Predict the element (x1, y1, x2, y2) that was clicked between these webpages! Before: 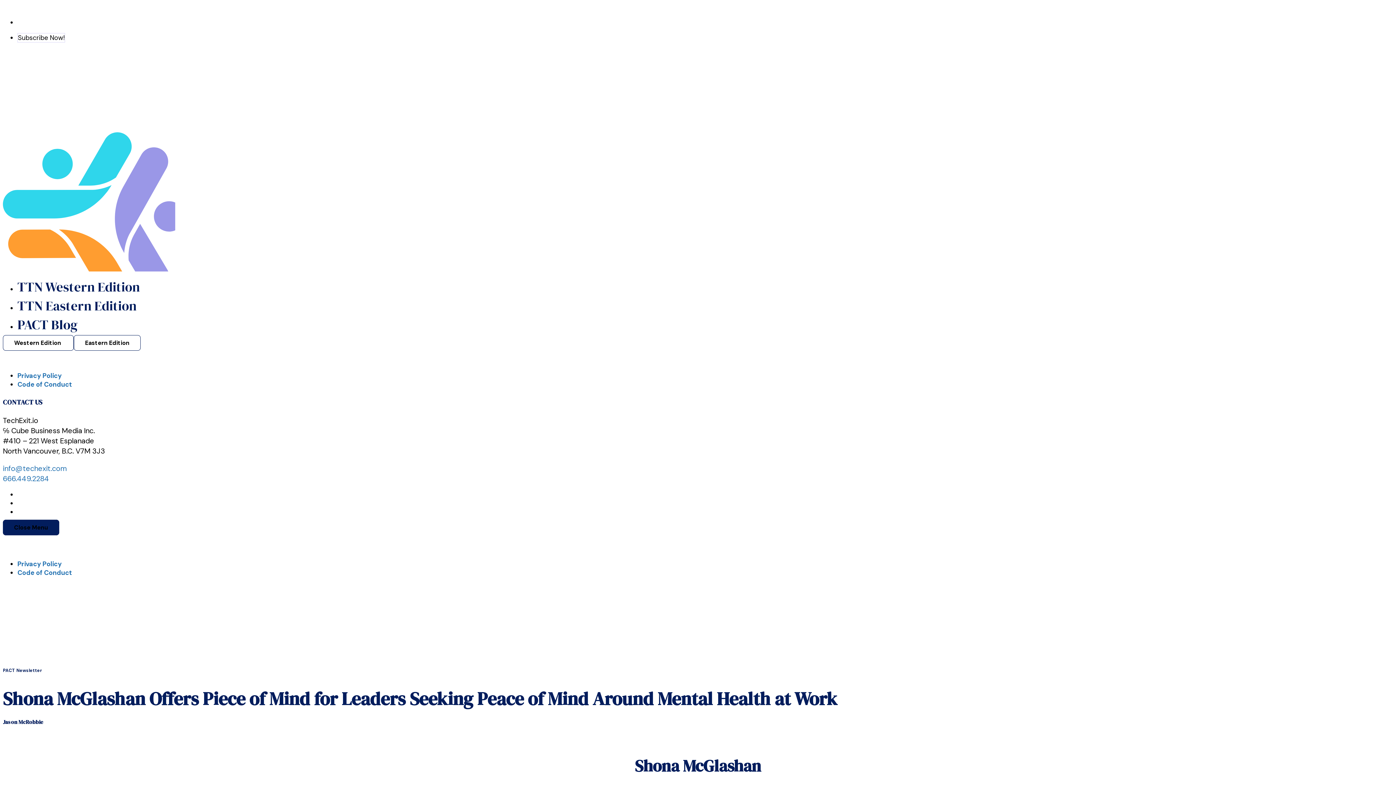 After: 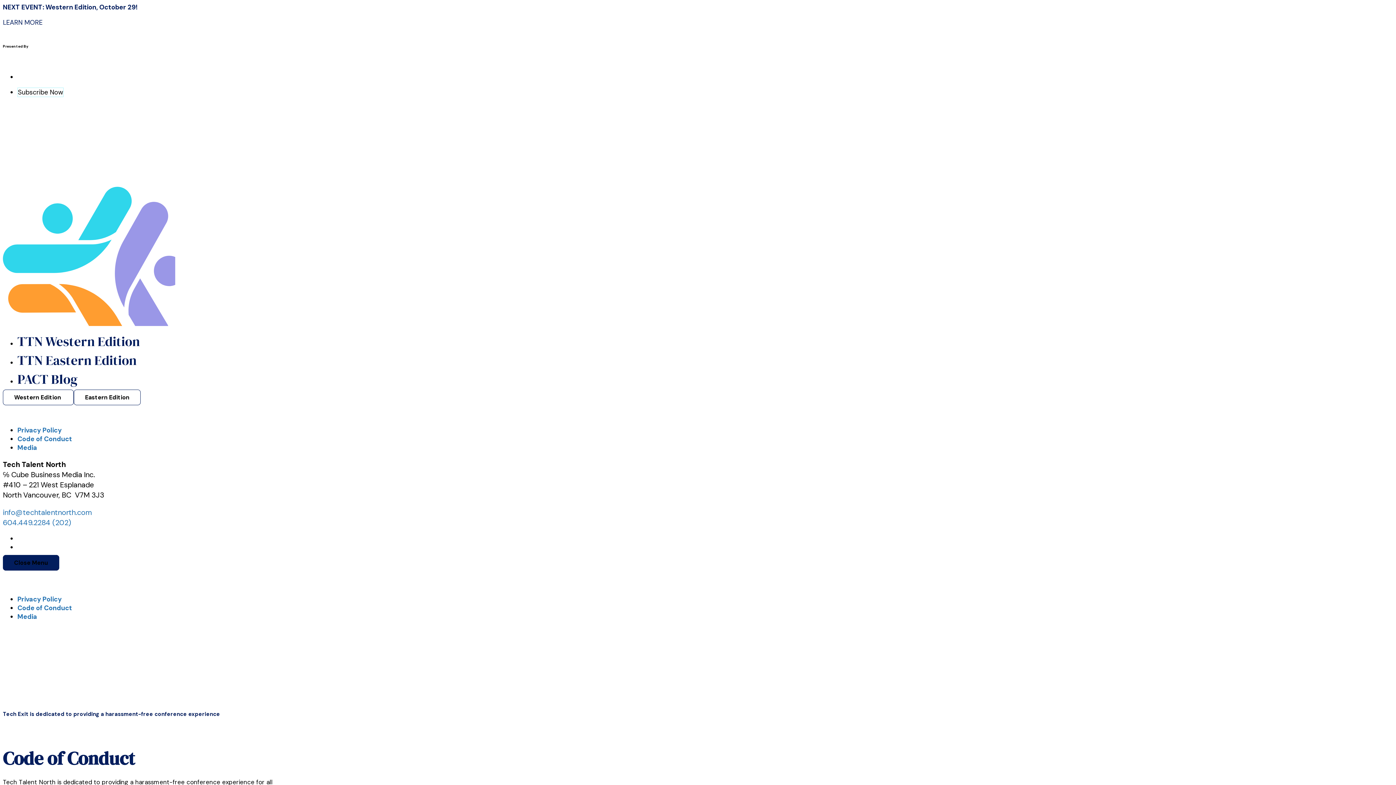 Action: label: Code of Conduct bbox: (17, 380, 72, 389)